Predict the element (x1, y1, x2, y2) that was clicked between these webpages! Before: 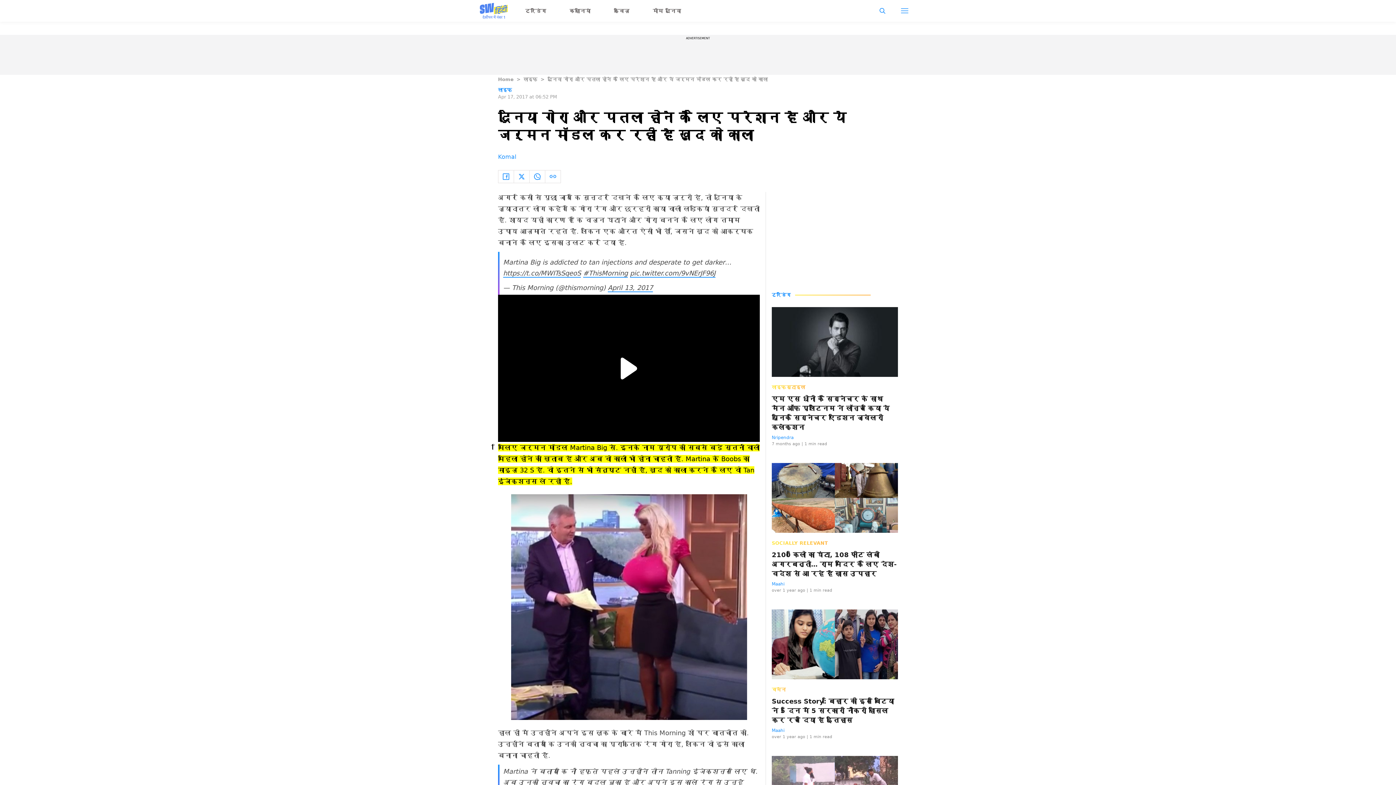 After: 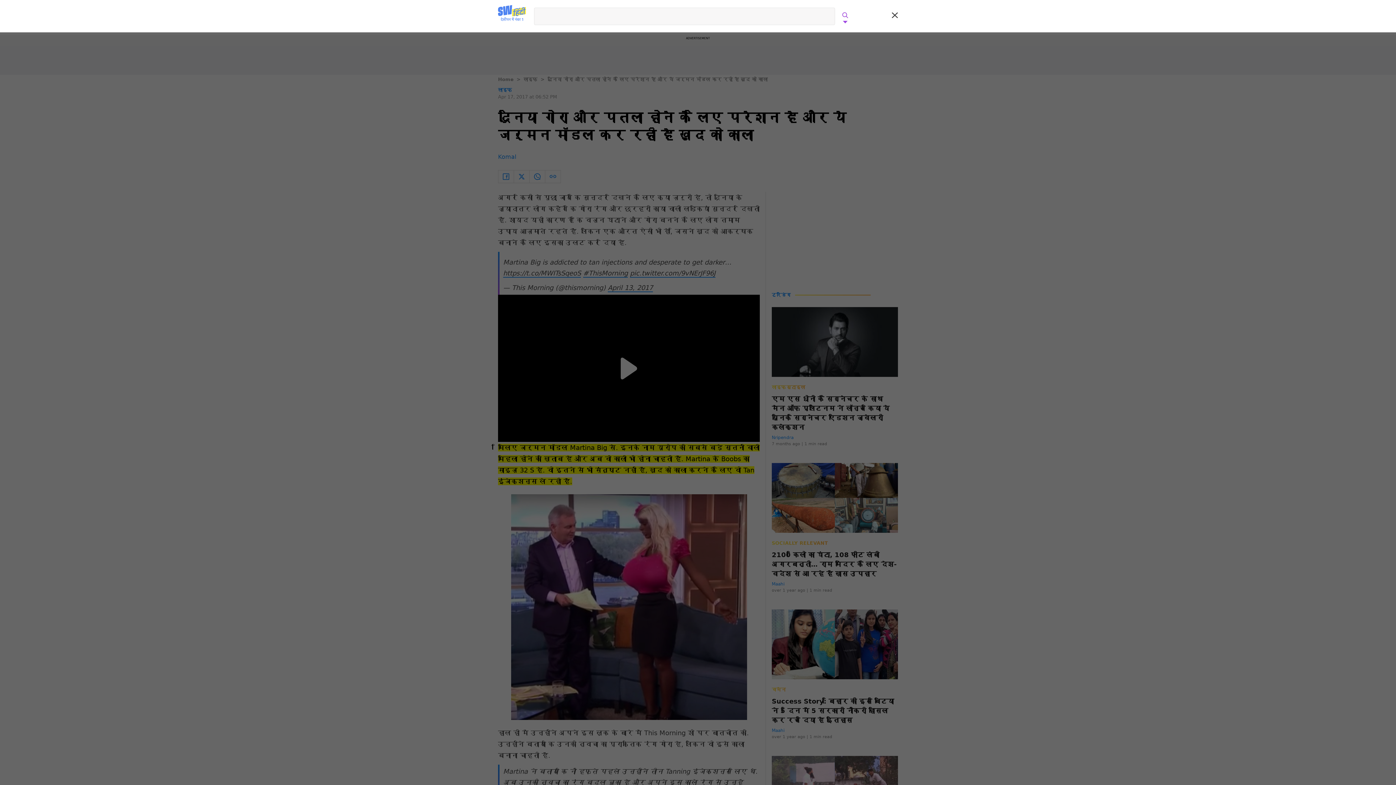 Action: bbox: (873, 2, 891, 19)